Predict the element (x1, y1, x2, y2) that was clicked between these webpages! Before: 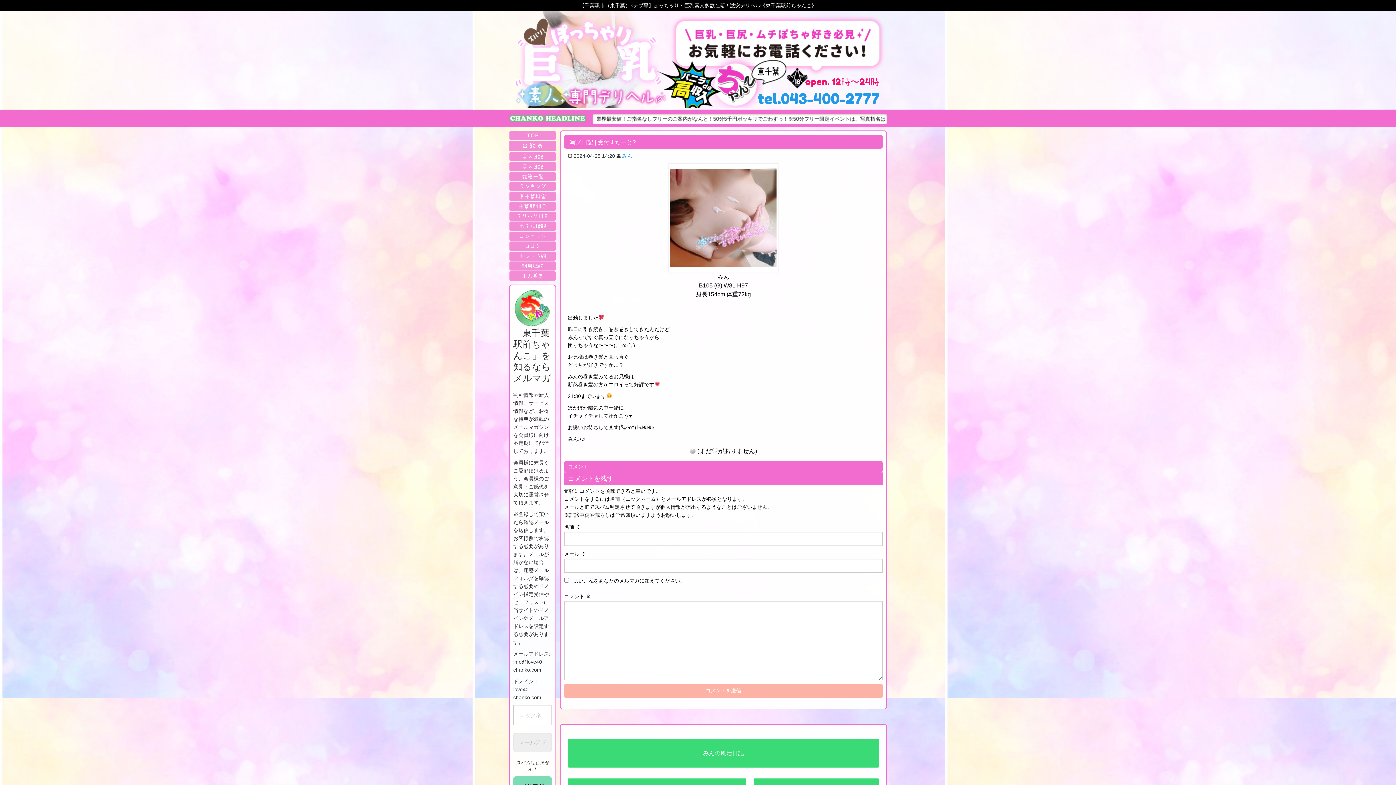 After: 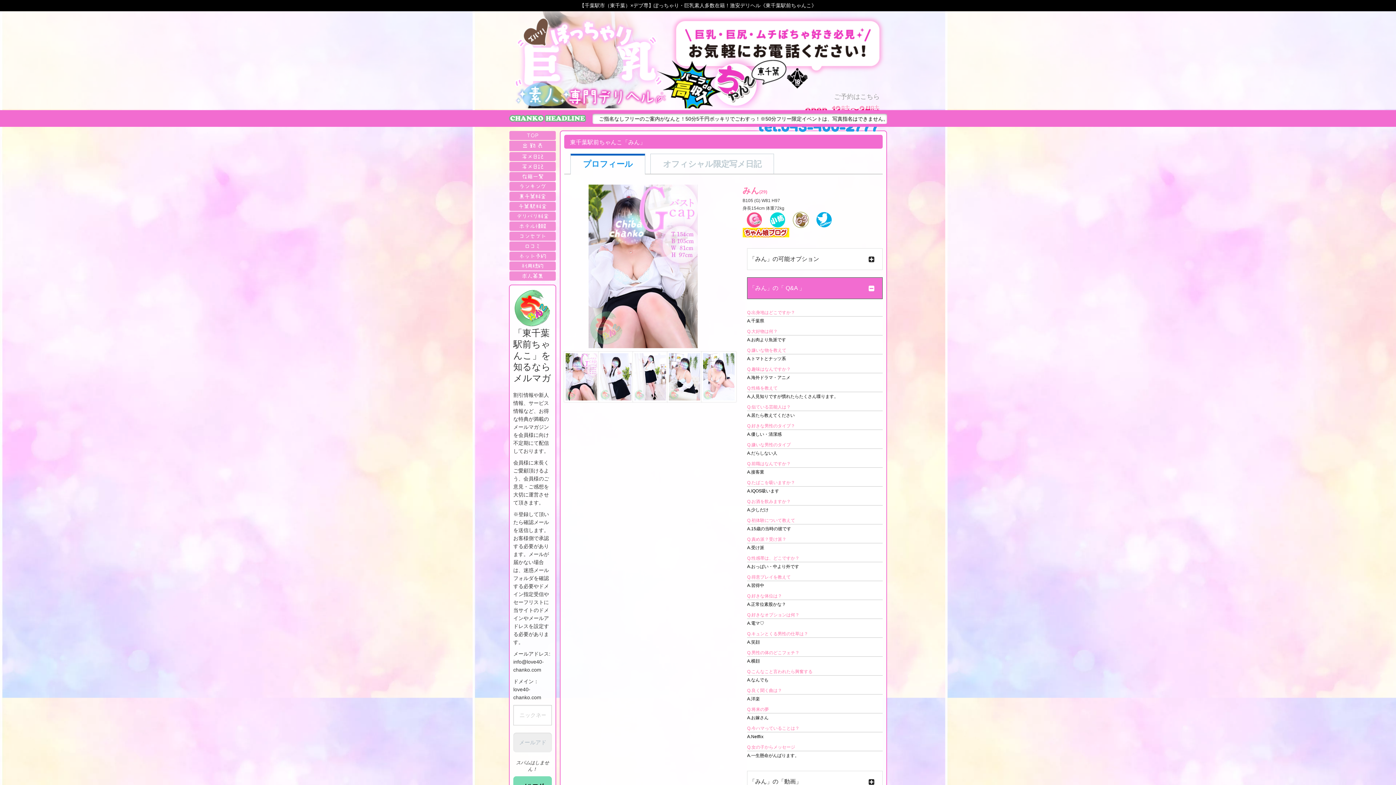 Action: bbox: (622, 153, 632, 158) label: みん